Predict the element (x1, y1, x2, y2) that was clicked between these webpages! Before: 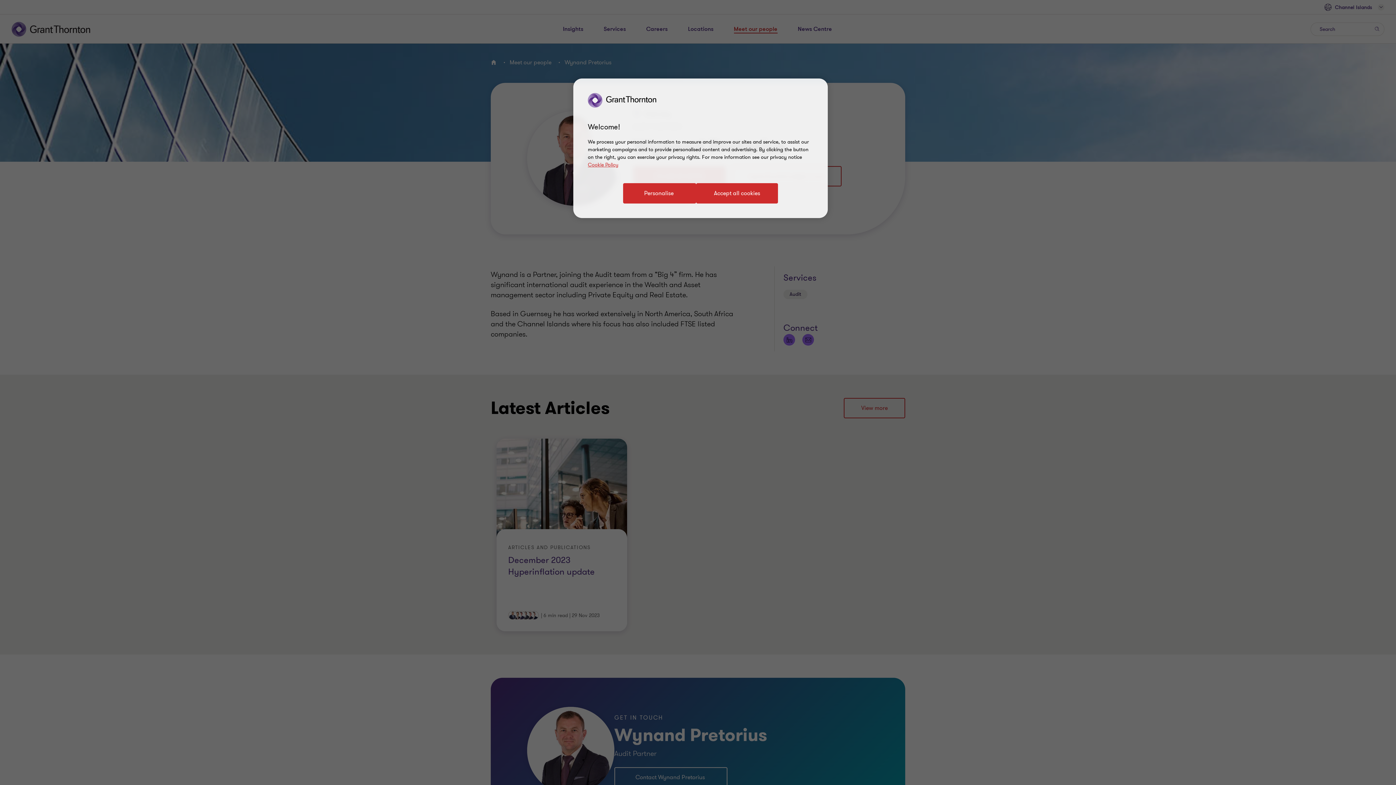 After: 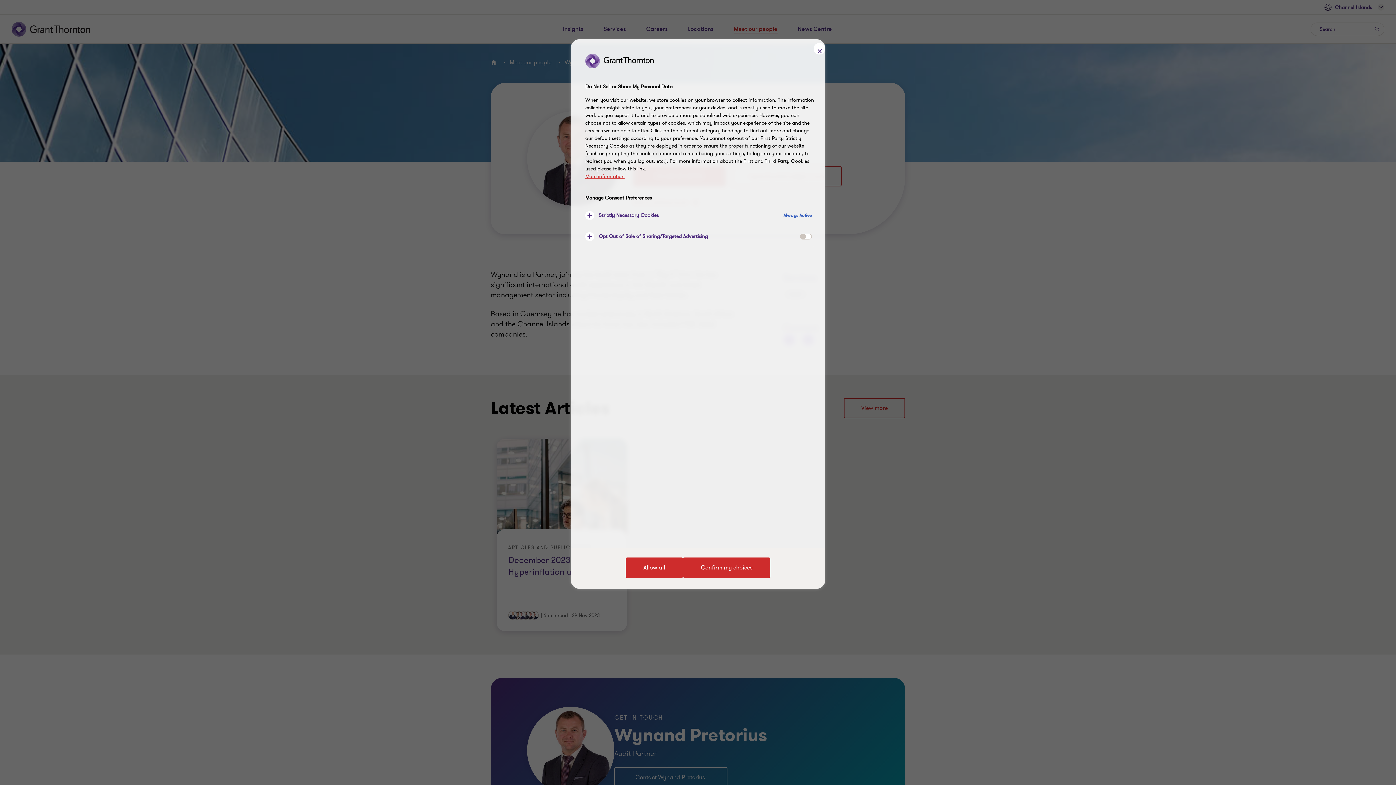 Action: bbox: (623, 183, 696, 203) label: Personalise